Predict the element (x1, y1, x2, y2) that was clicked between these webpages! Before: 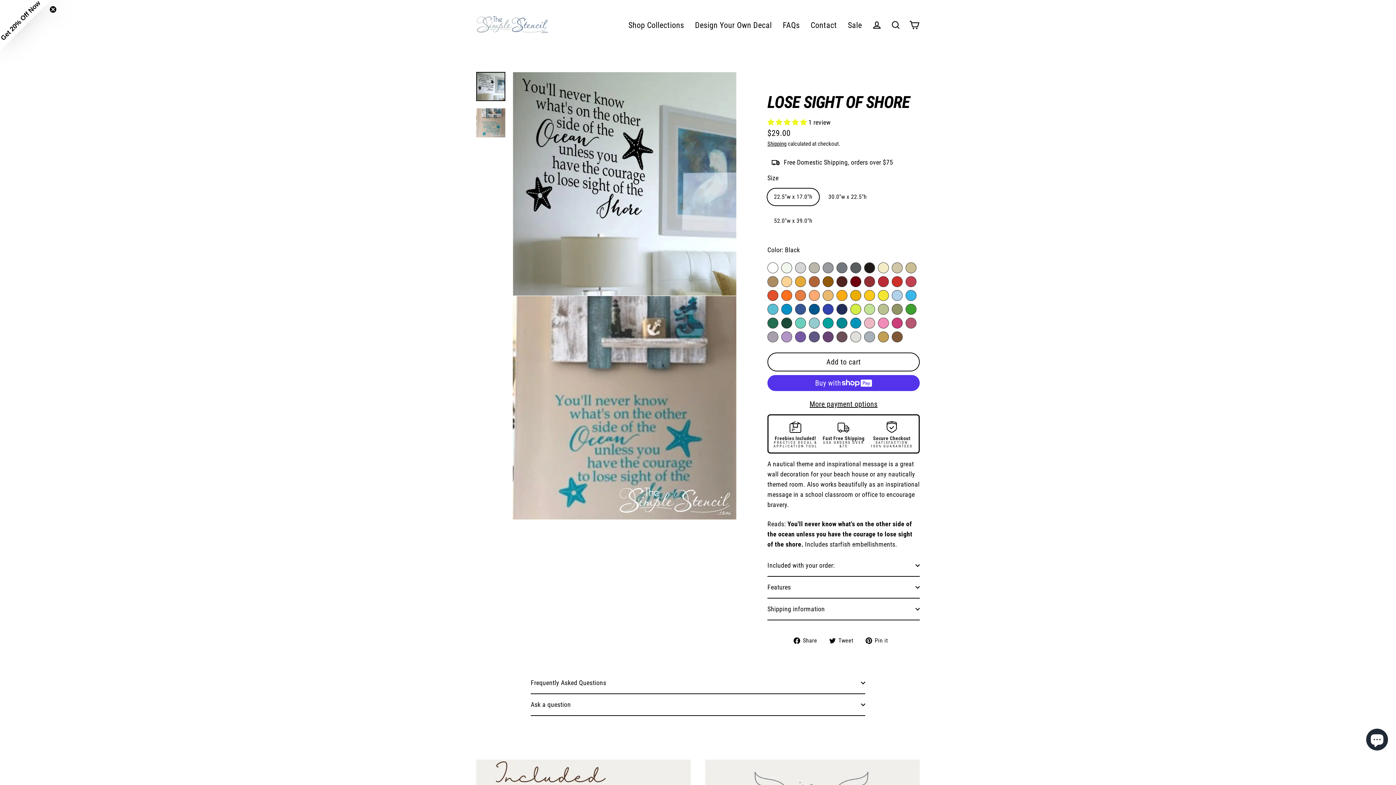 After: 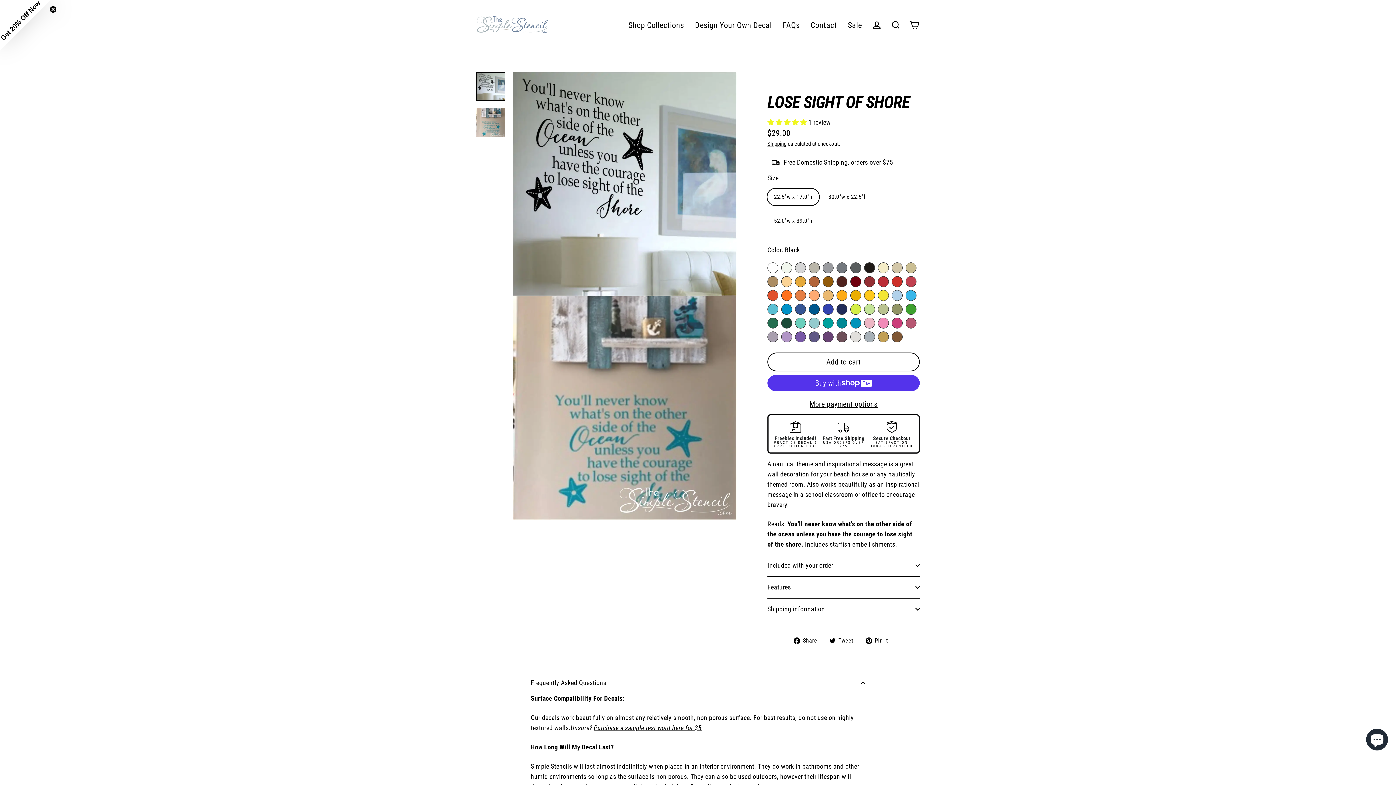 Action: bbox: (530, 672, 865, 693) label: Frequently Asked Questions